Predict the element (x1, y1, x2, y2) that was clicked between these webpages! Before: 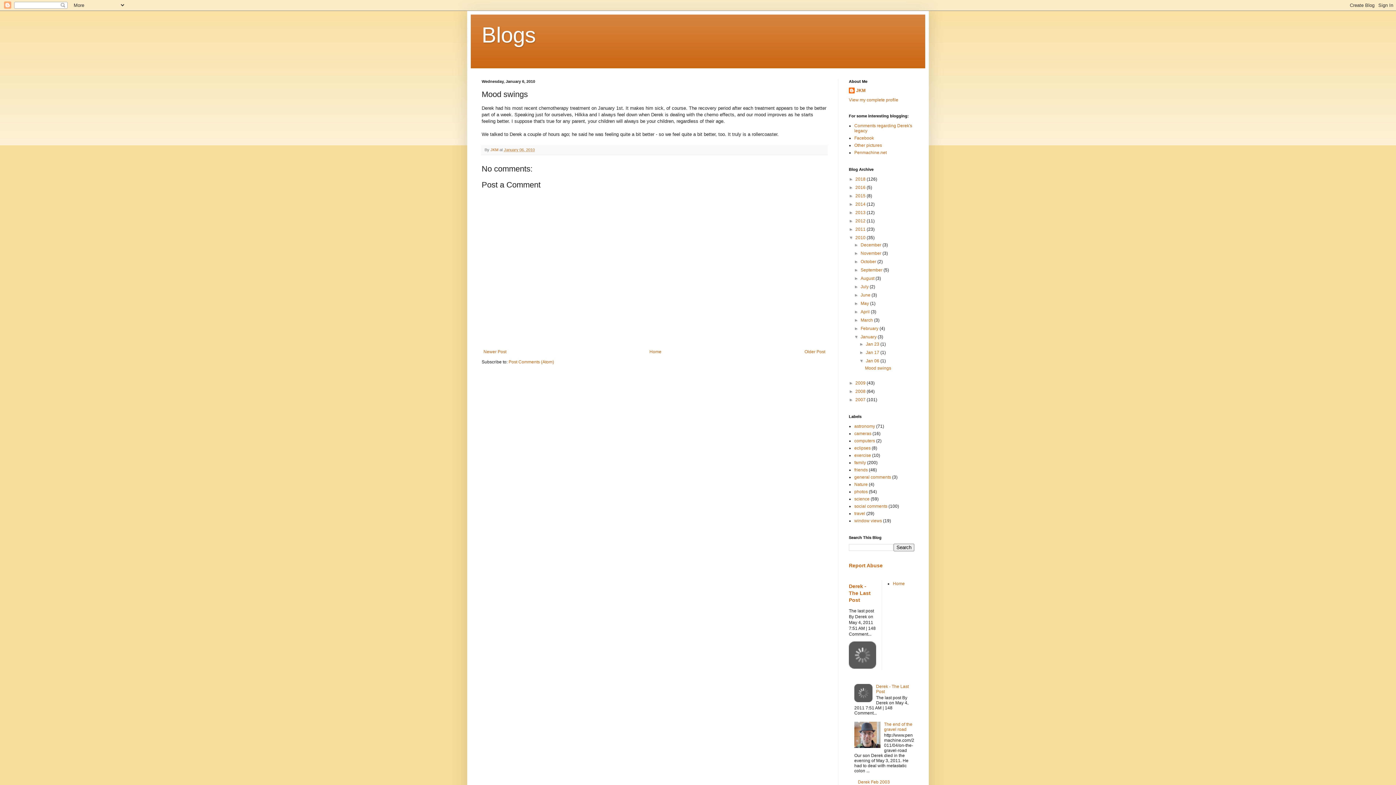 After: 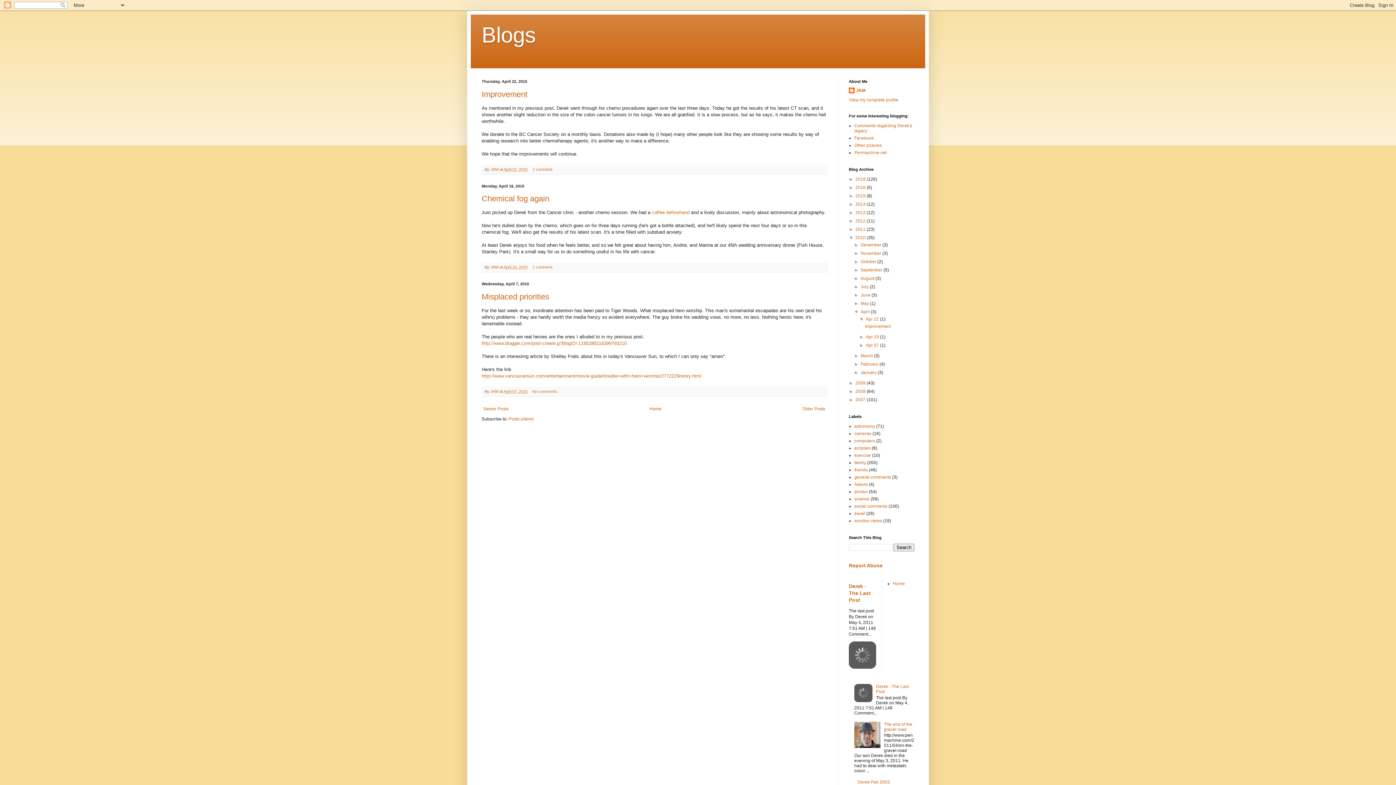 Action: bbox: (860, 309, 871, 314) label: April 